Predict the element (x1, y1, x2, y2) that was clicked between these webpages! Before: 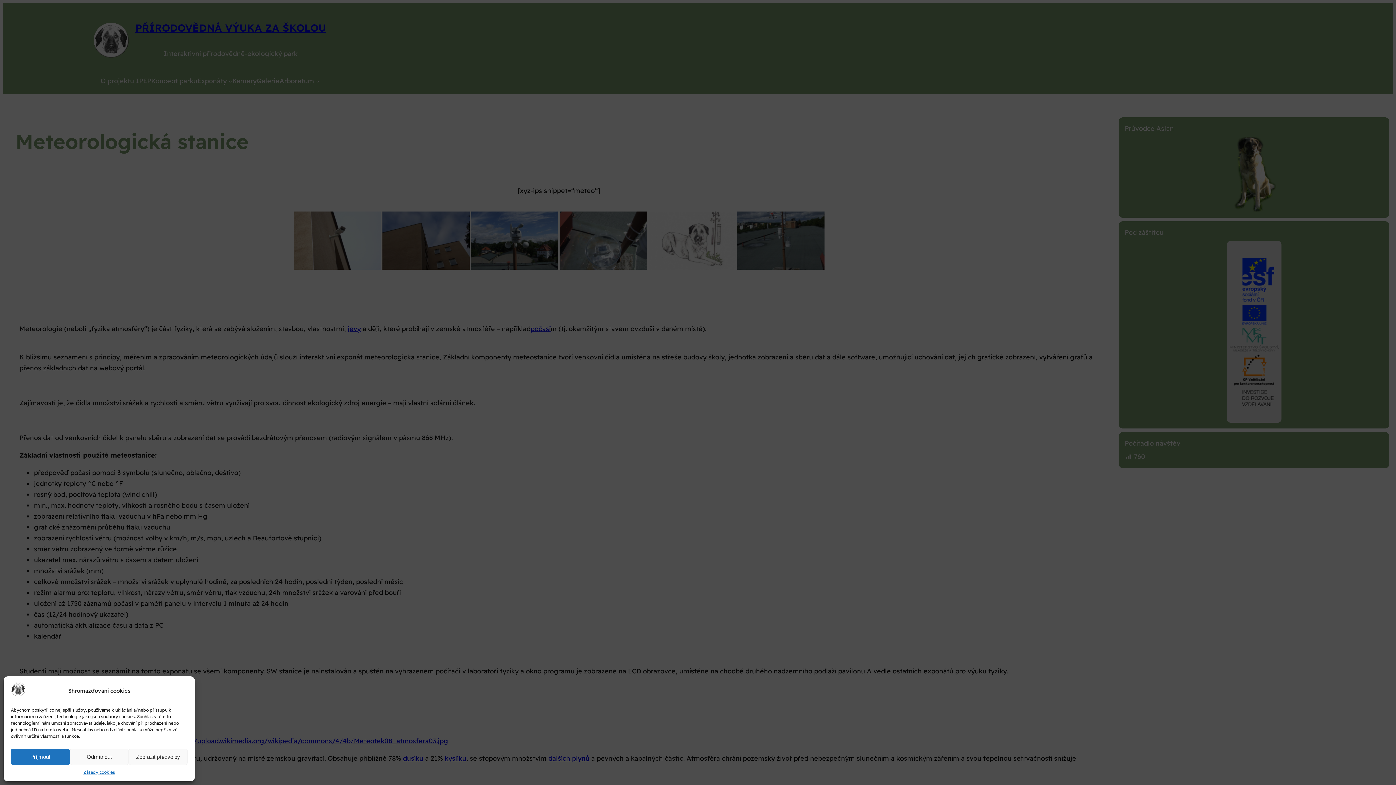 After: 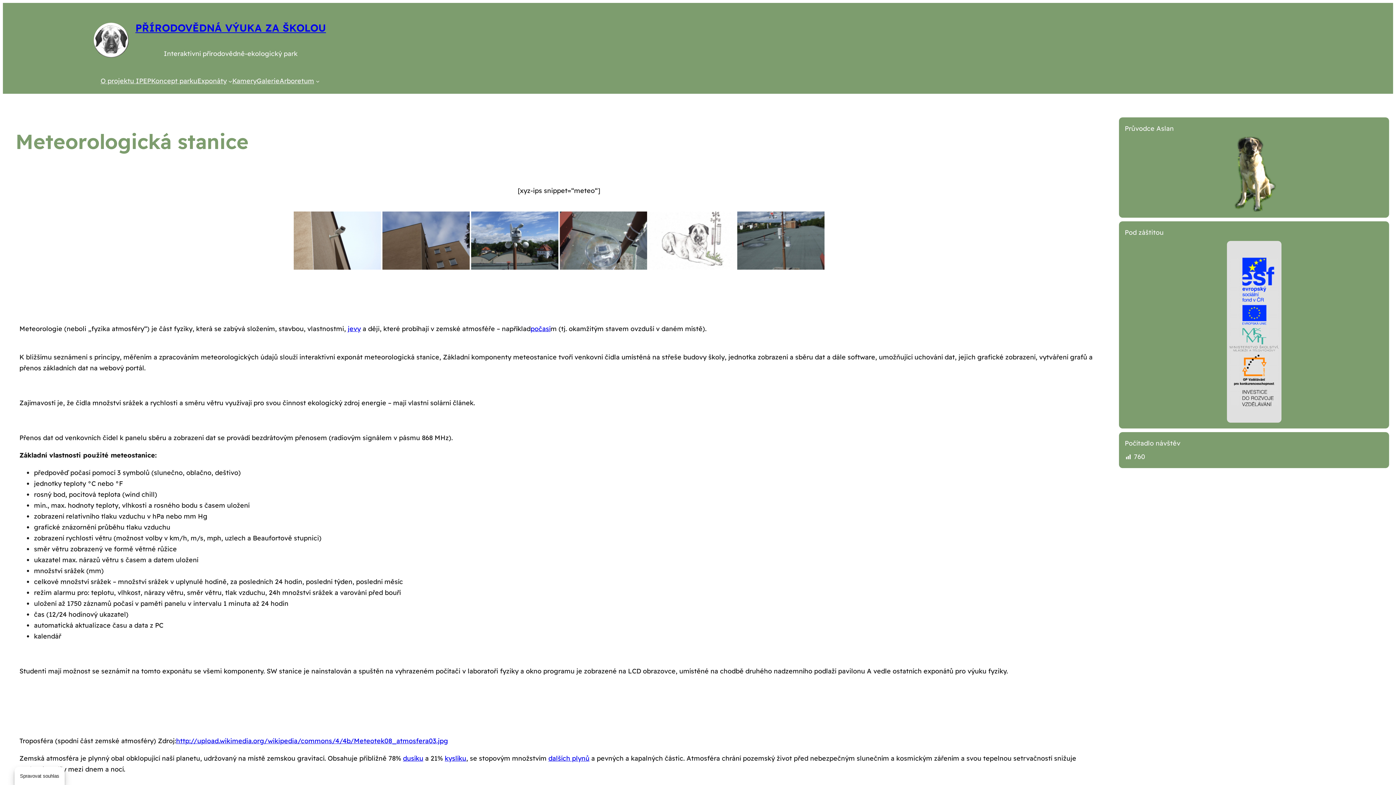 Action: label: Odmítnout bbox: (69, 749, 128, 765)